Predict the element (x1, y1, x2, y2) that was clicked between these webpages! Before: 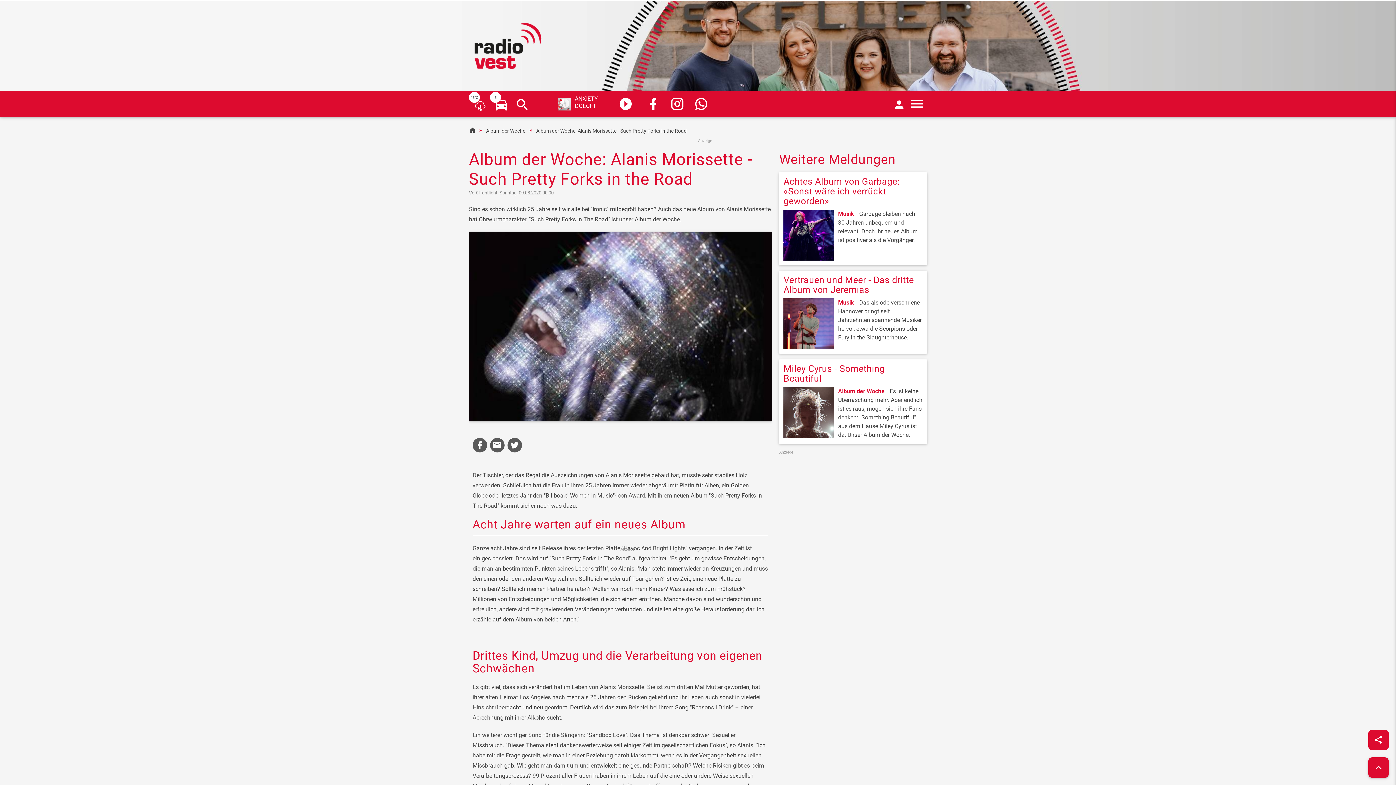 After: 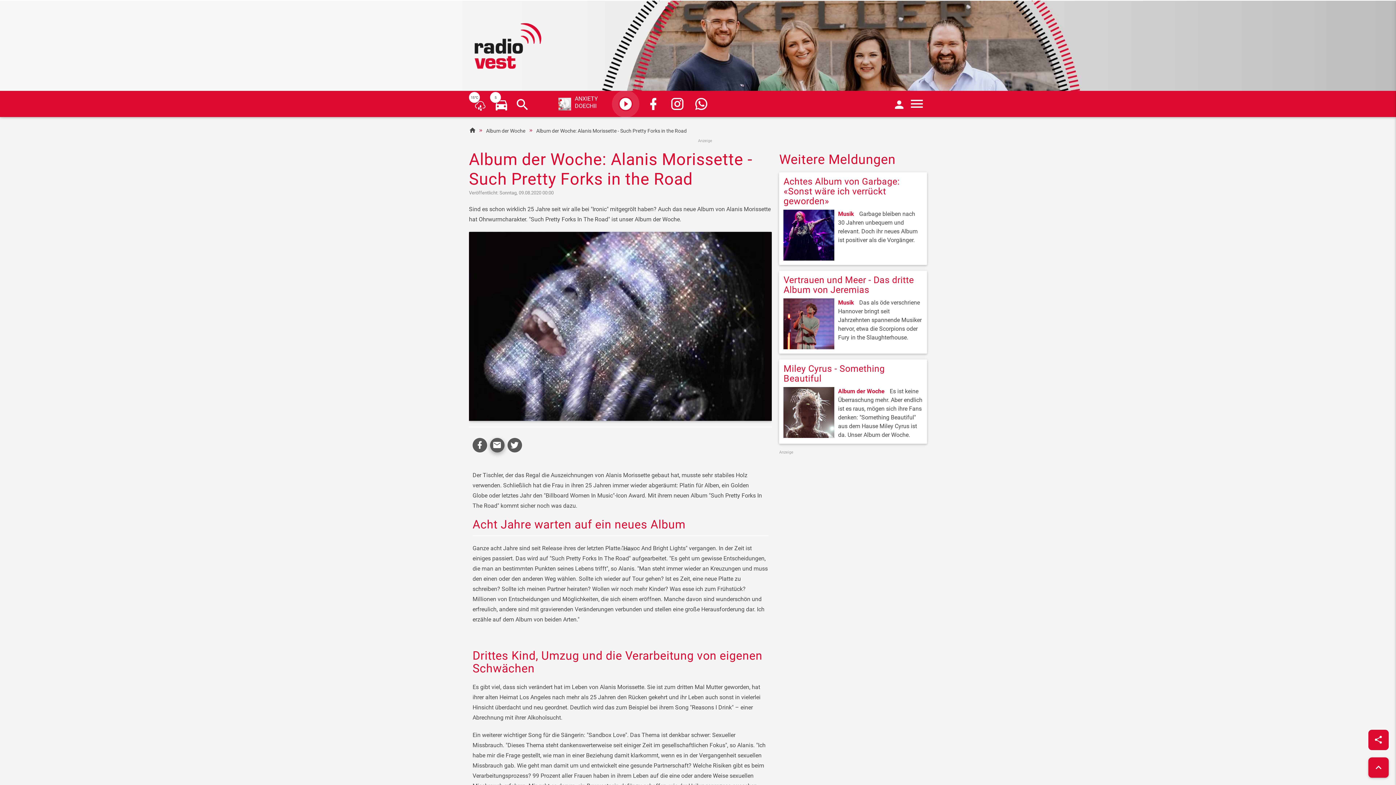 Action: bbox: (490, 438, 504, 452)